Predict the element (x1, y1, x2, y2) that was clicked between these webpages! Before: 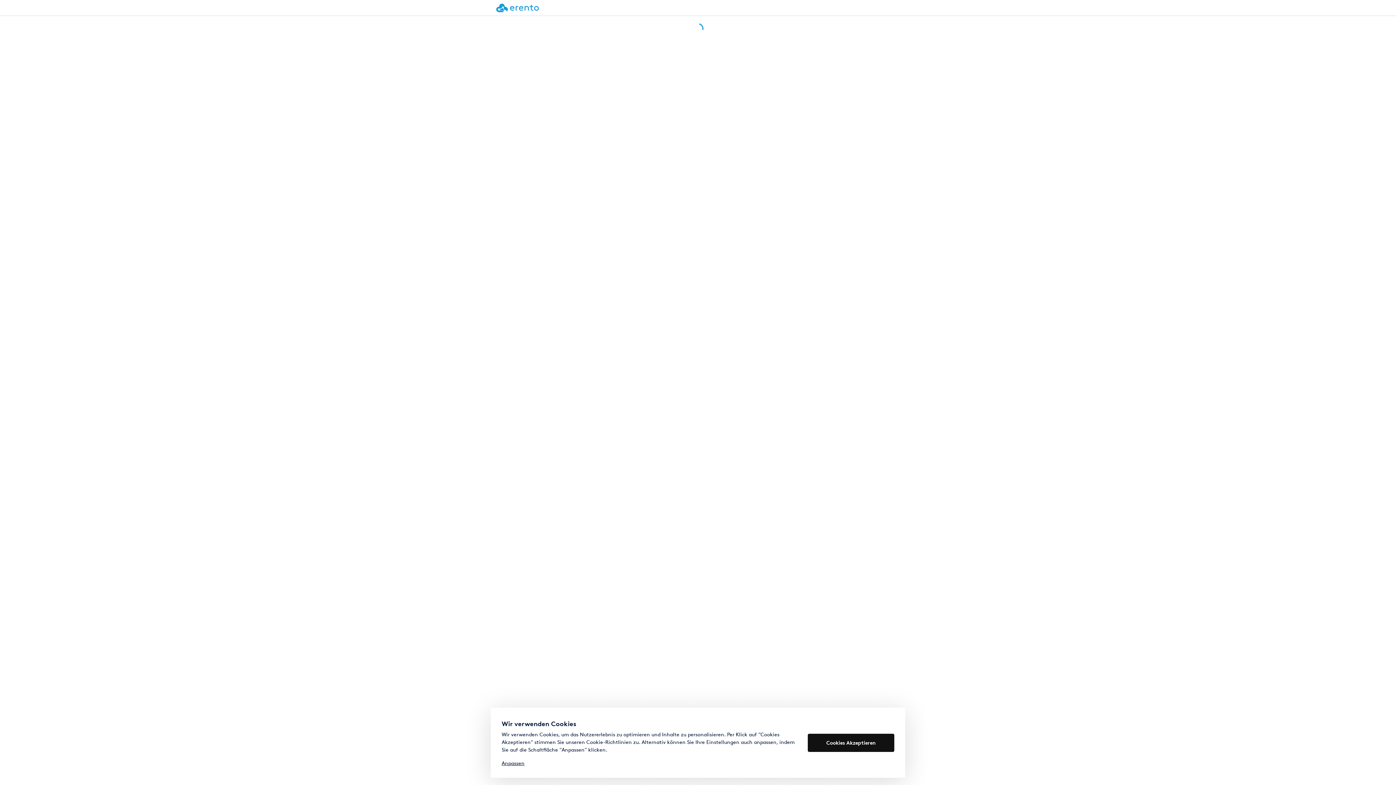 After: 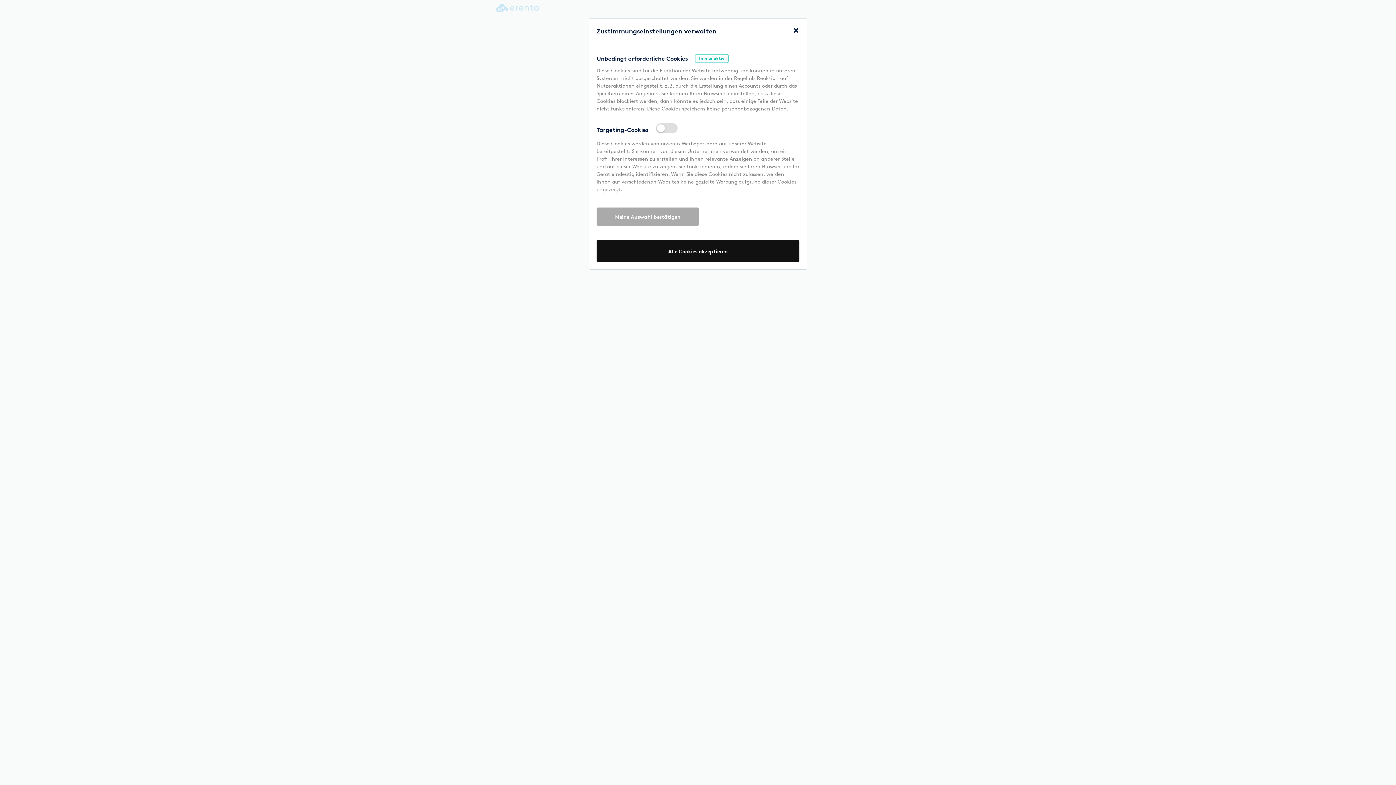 Action: label: Anpassen bbox: (501, 760, 524, 766)